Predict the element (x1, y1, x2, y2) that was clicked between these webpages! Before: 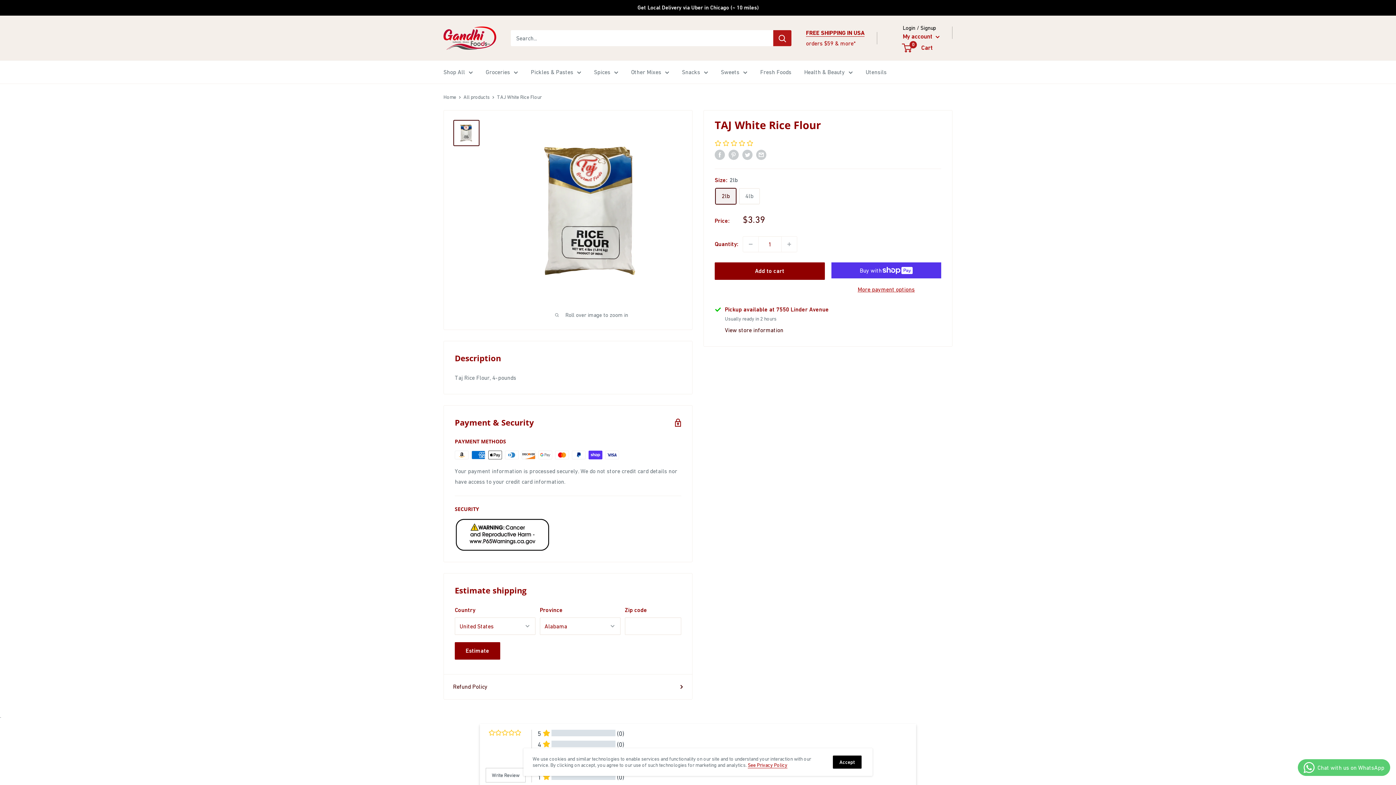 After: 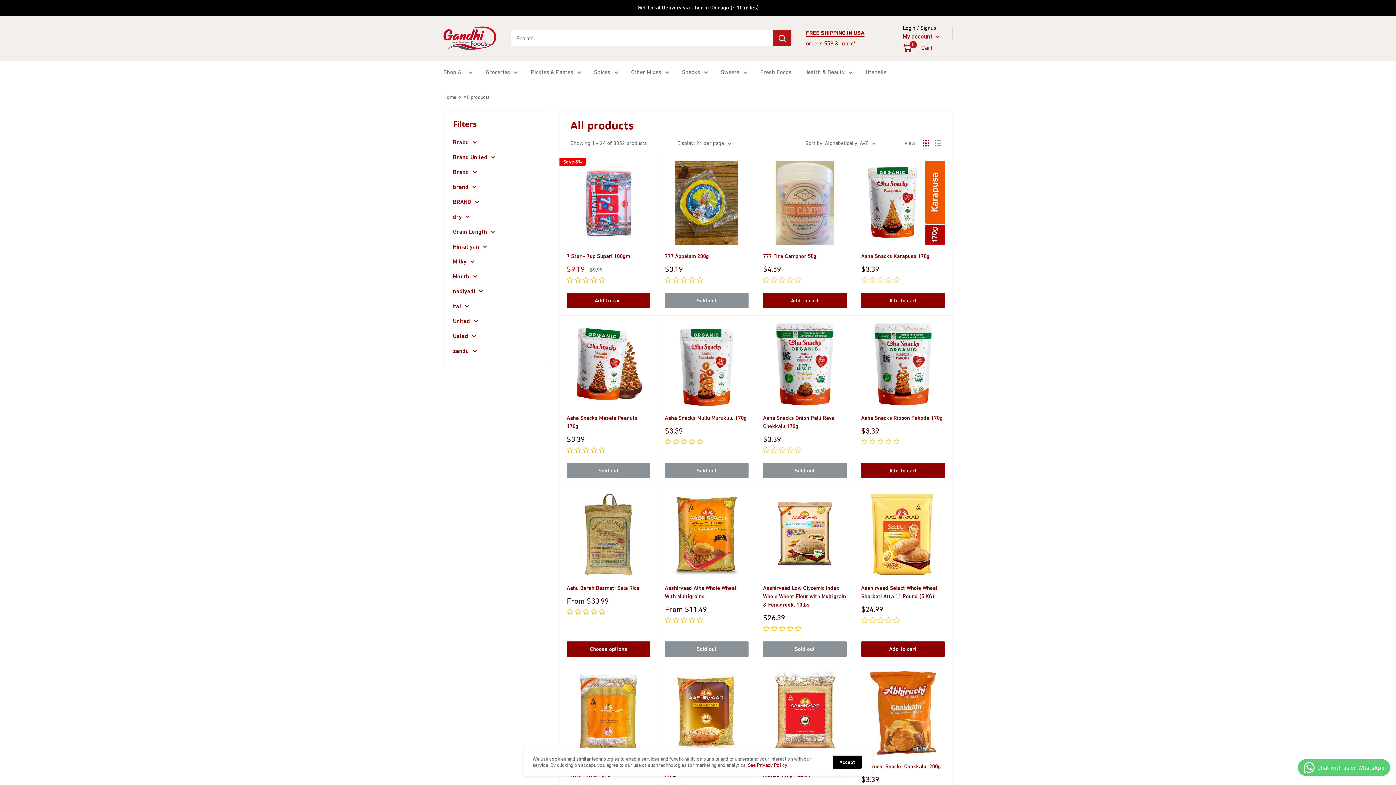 Action: label: Shop All bbox: (443, 66, 473, 77)